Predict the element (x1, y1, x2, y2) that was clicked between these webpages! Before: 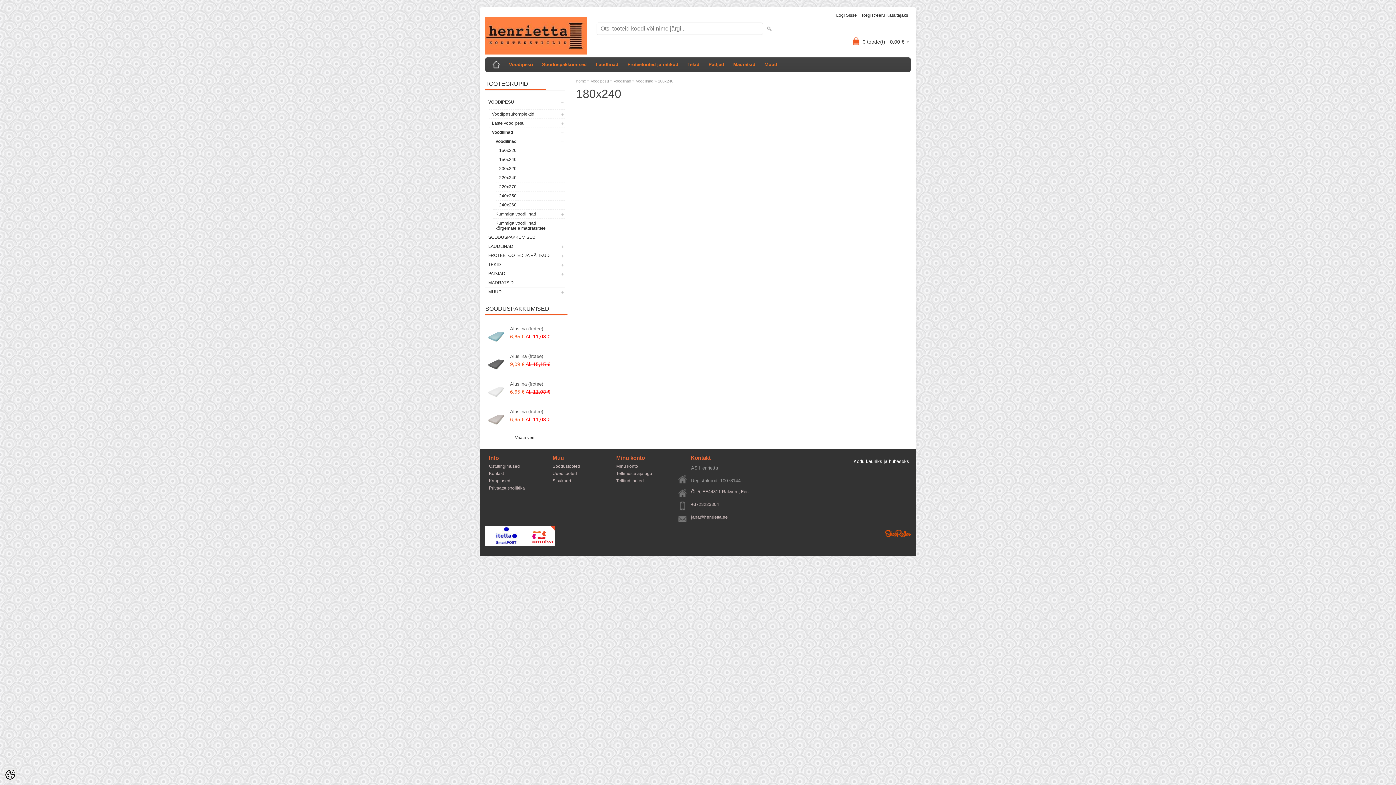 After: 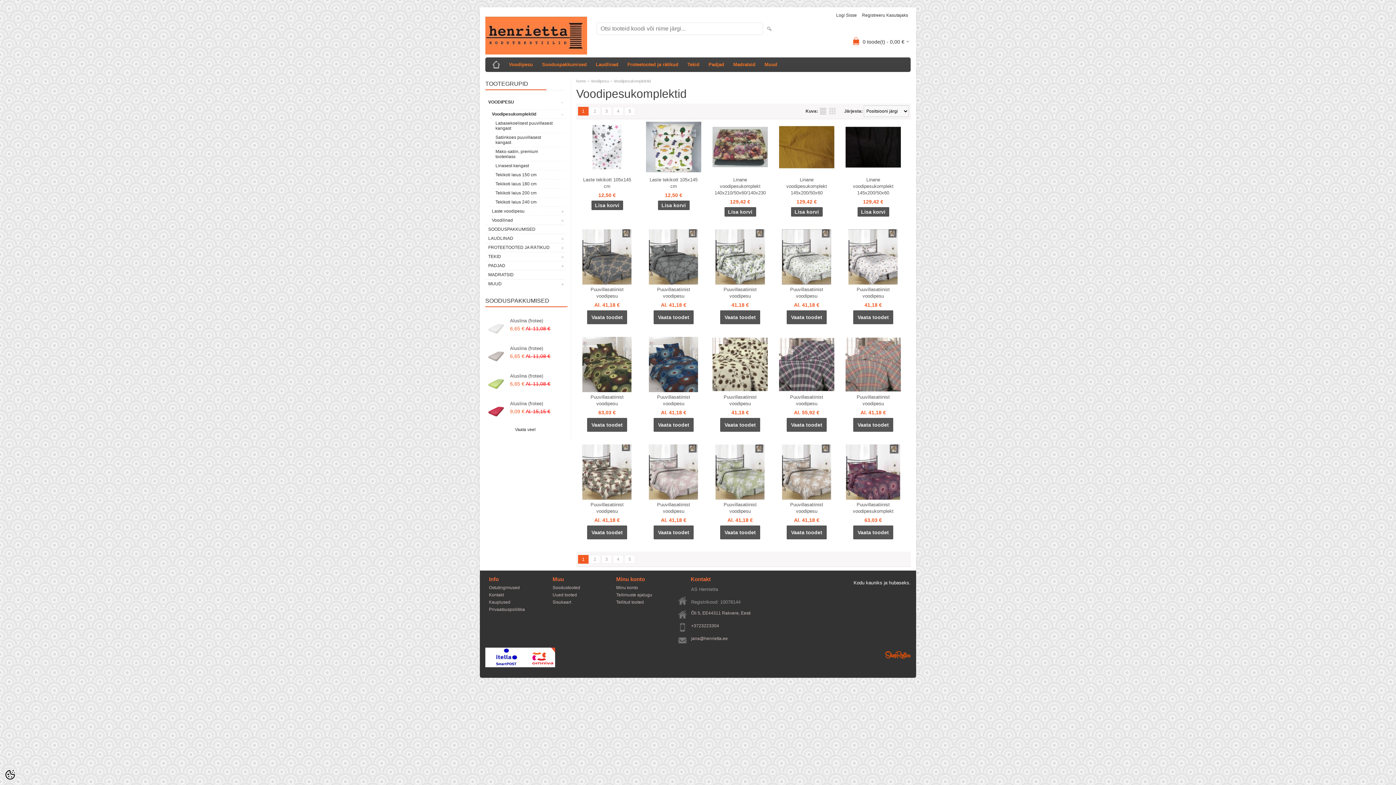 Action: bbox: (489, 109, 559, 118) label: Voodipesukomplektid